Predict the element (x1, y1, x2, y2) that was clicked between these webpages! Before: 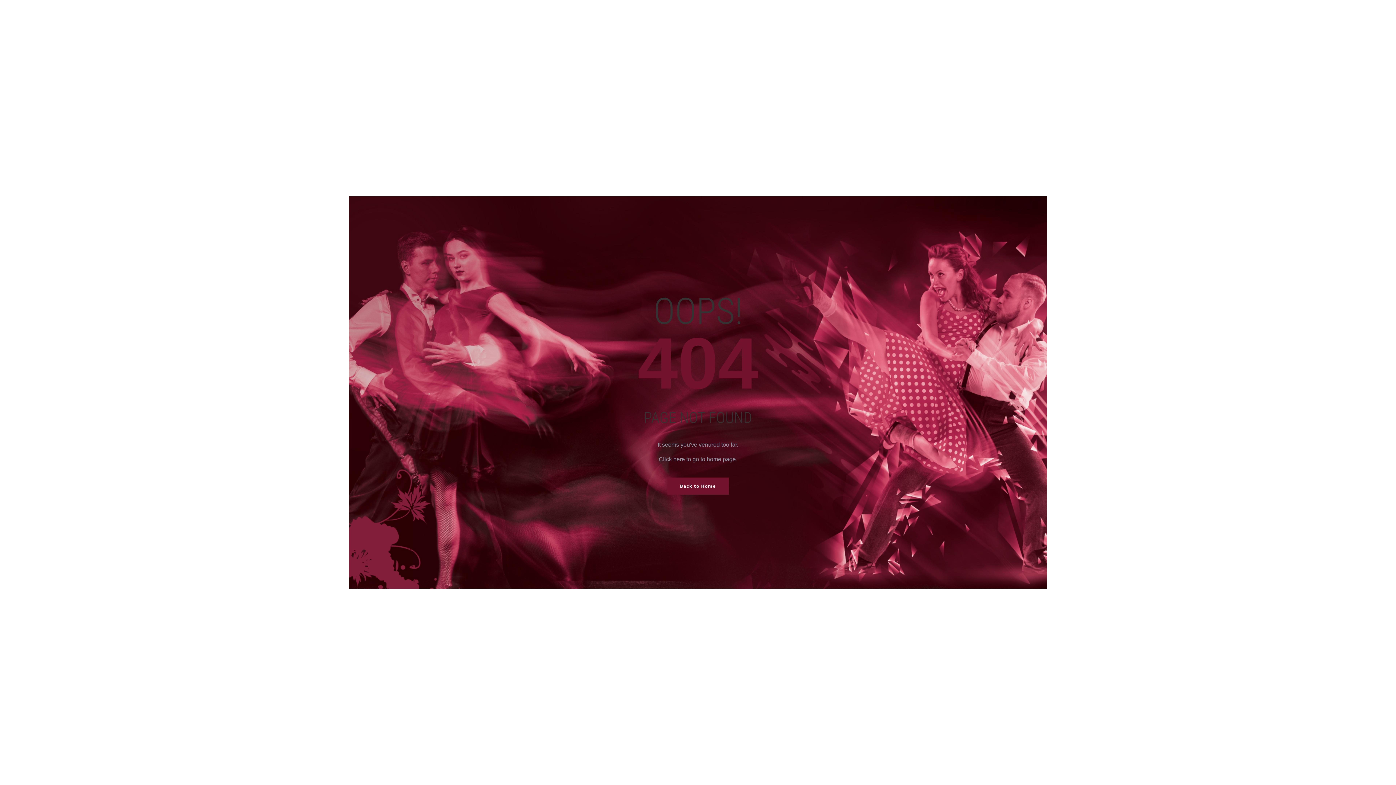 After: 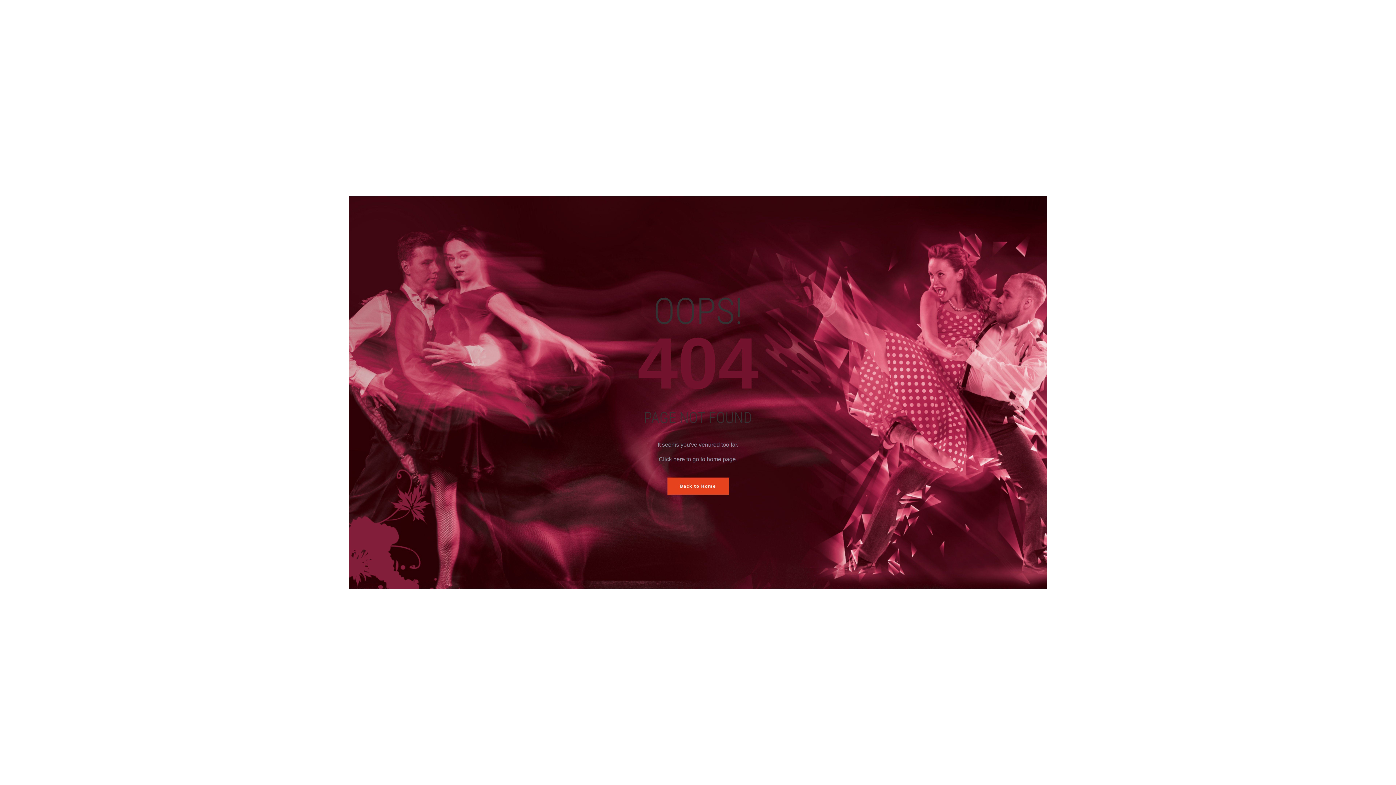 Action: bbox: (667, 477, 728, 494) label: Back to Home